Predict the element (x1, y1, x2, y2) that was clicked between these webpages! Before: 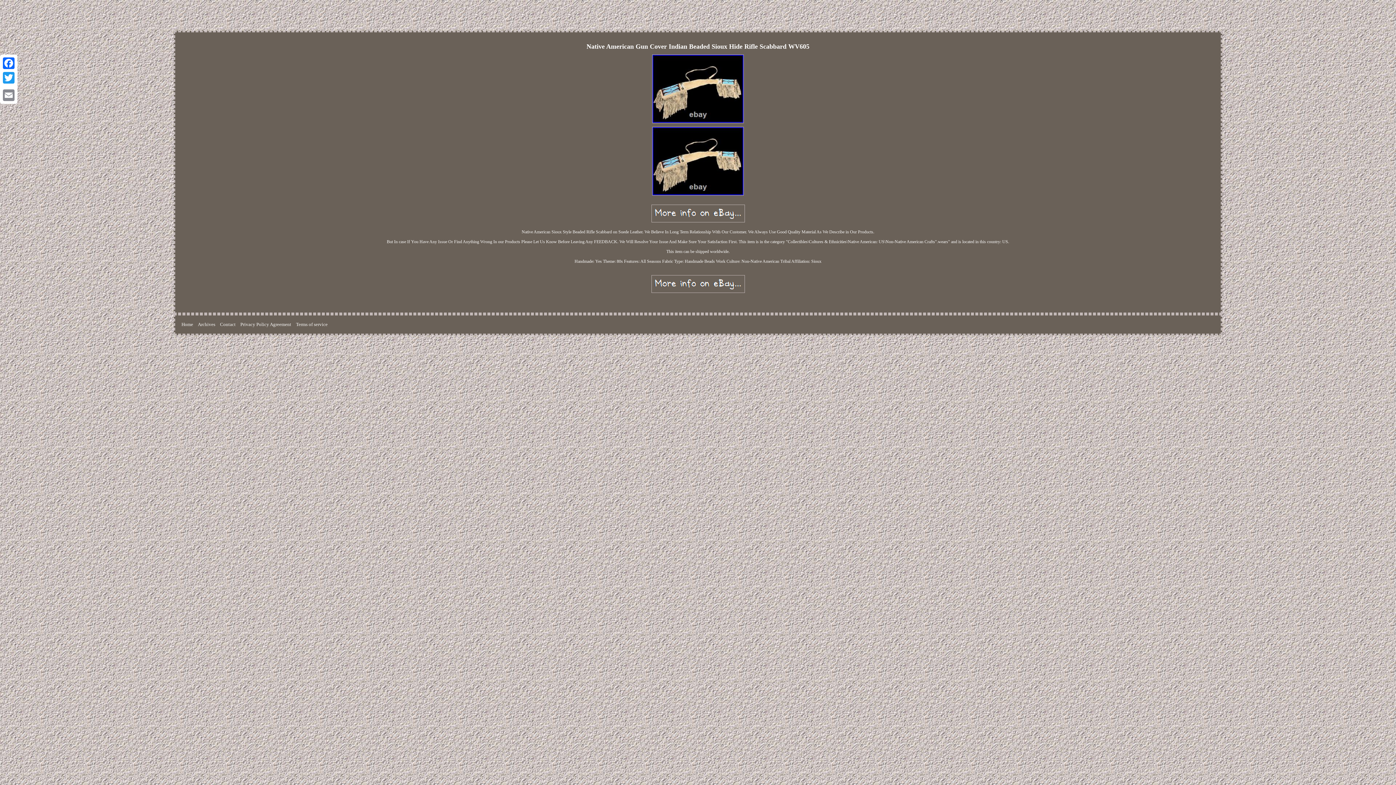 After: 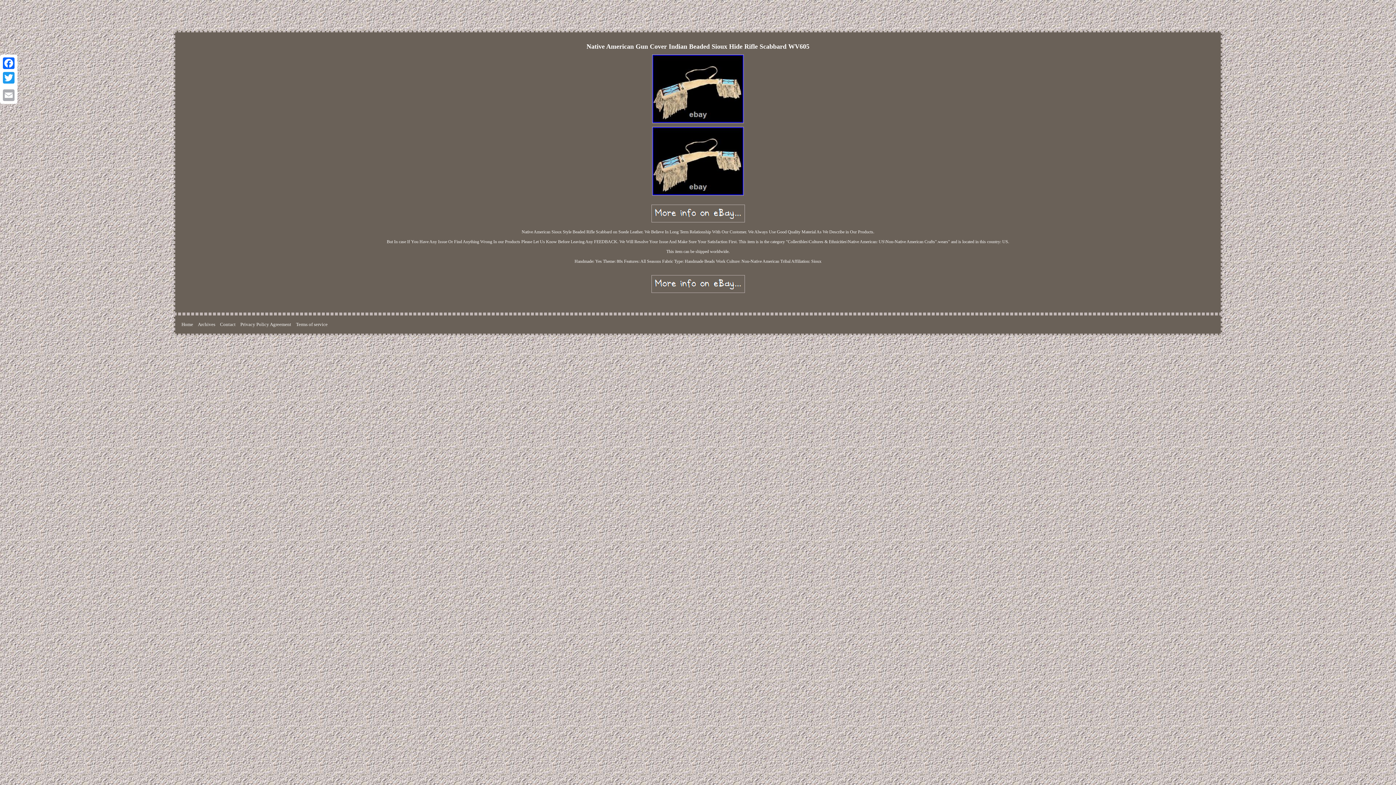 Action: bbox: (1, 88, 16, 102) label: Email